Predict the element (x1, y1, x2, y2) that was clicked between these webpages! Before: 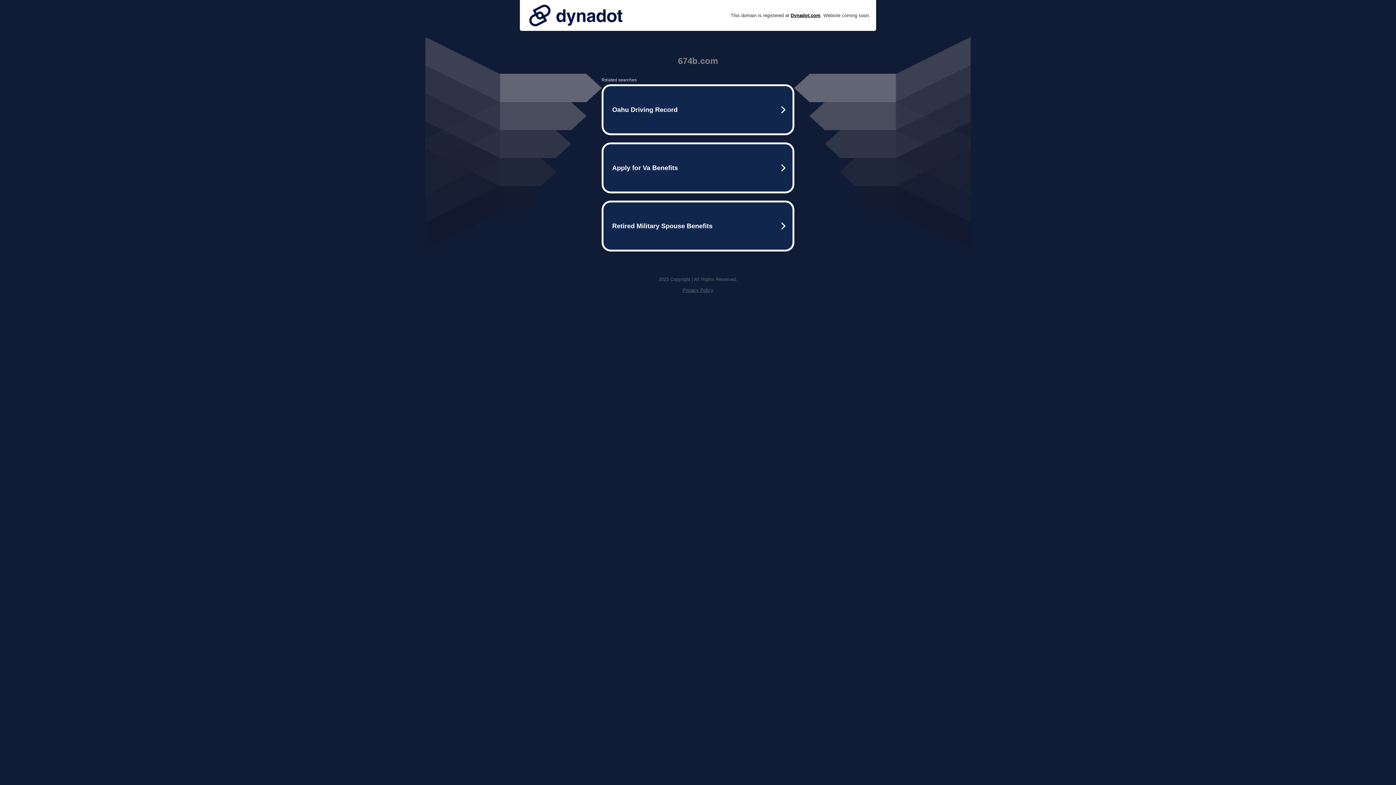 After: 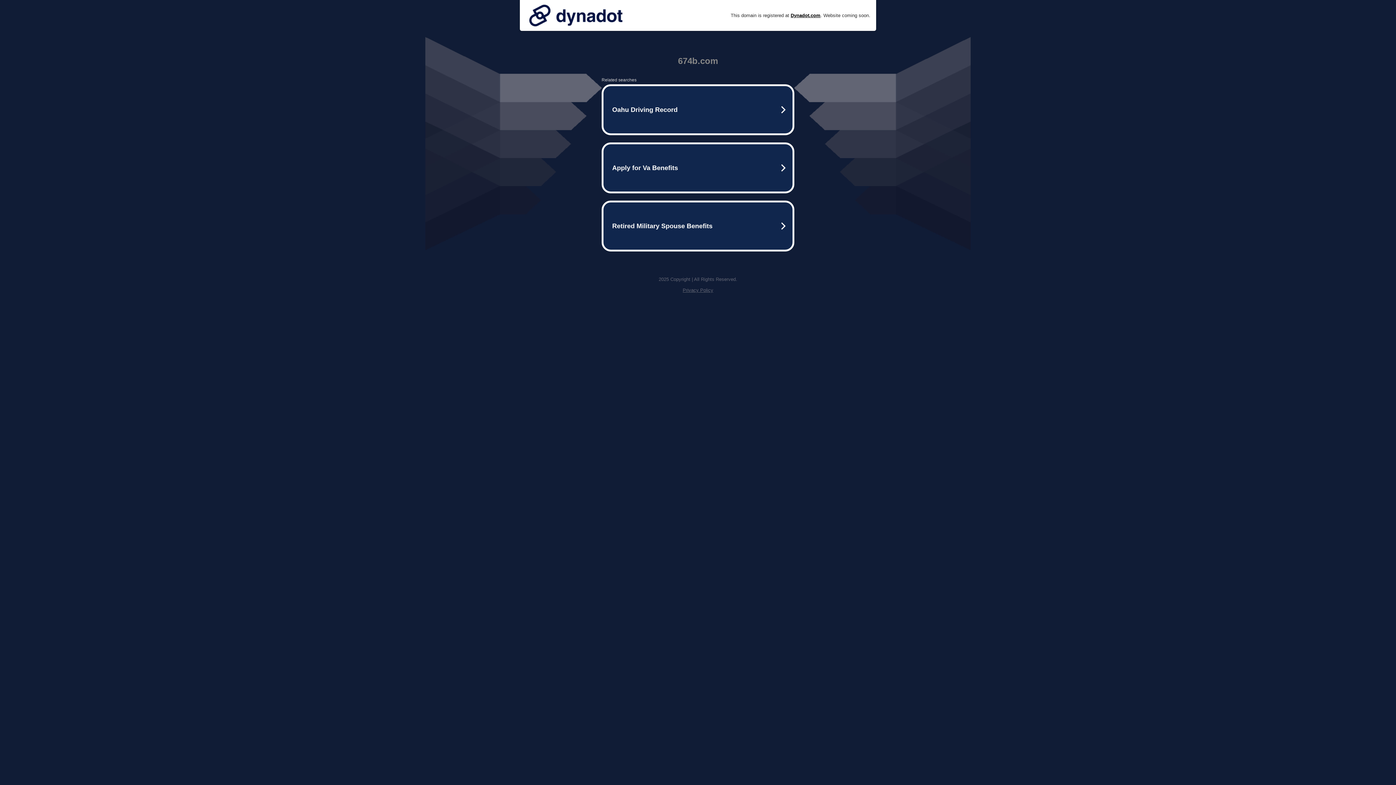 Action: label: Privacy Policy bbox: (682, 287, 713, 293)